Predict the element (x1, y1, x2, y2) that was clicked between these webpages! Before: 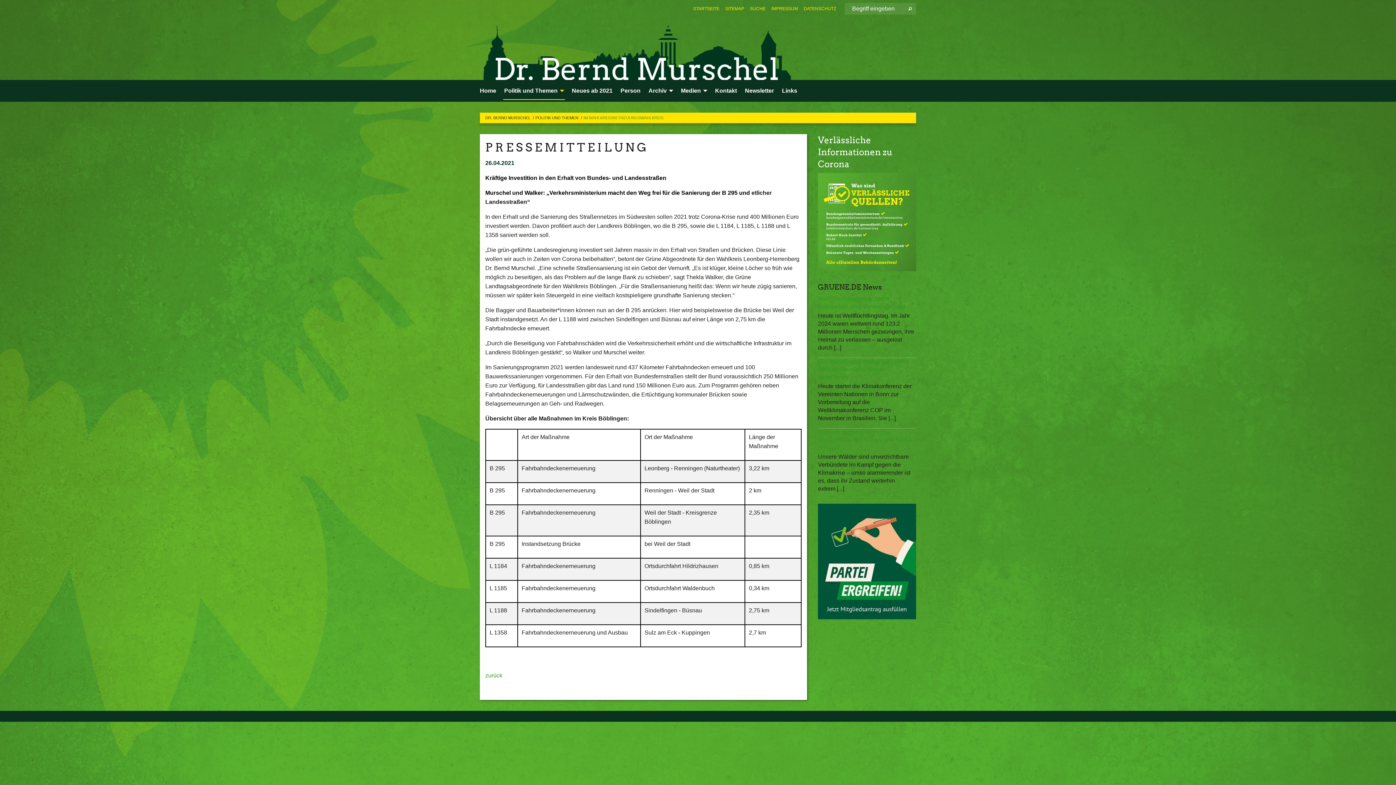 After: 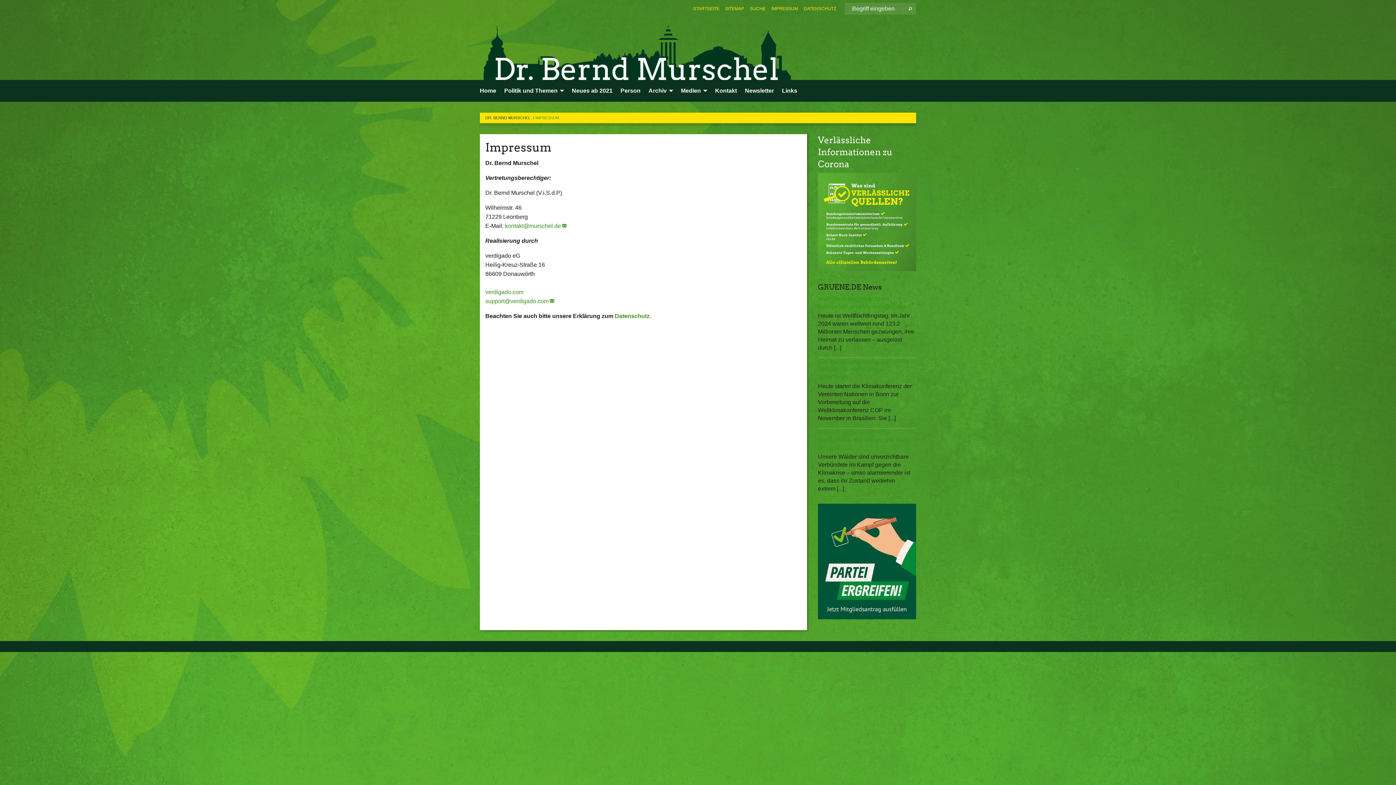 Action: bbox: (771, 6, 798, 11) label: IMPRESSUM